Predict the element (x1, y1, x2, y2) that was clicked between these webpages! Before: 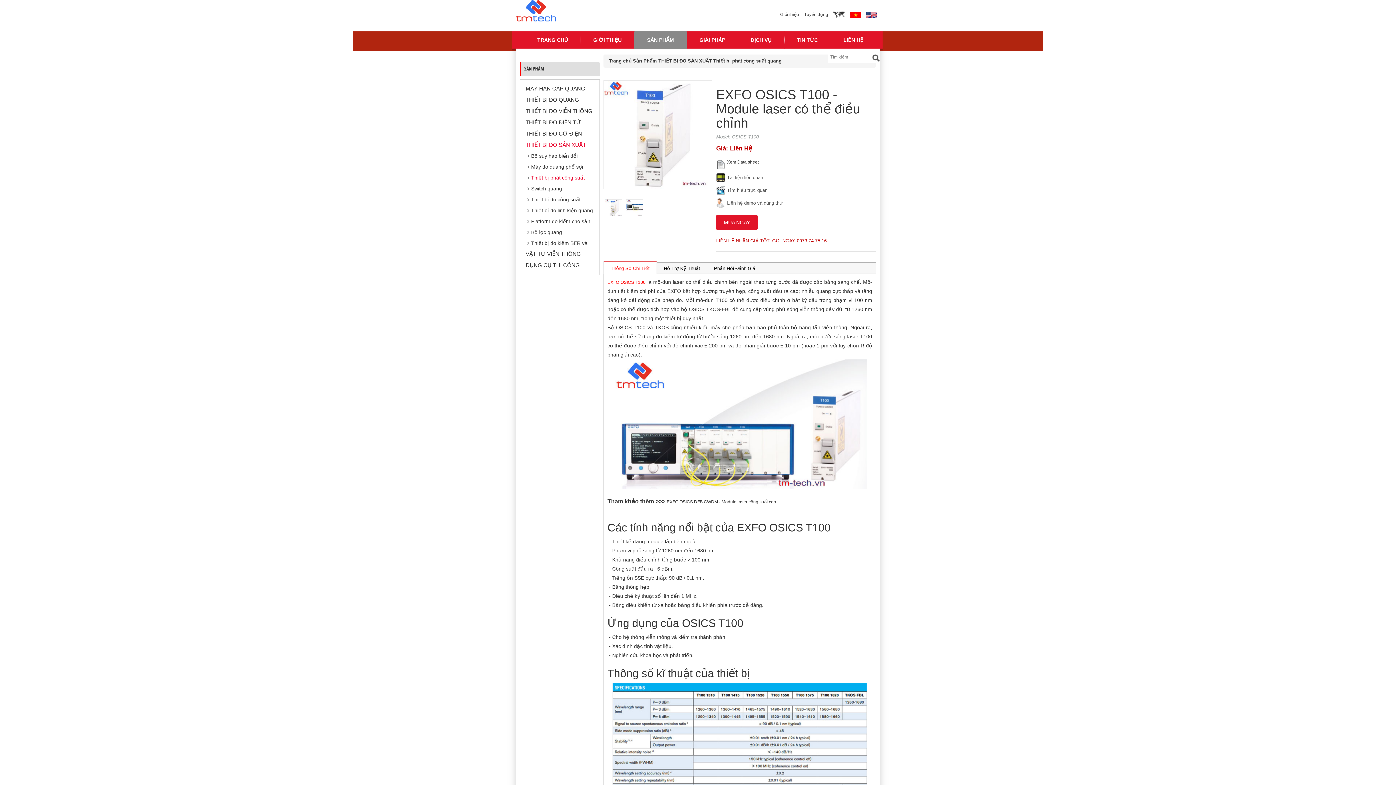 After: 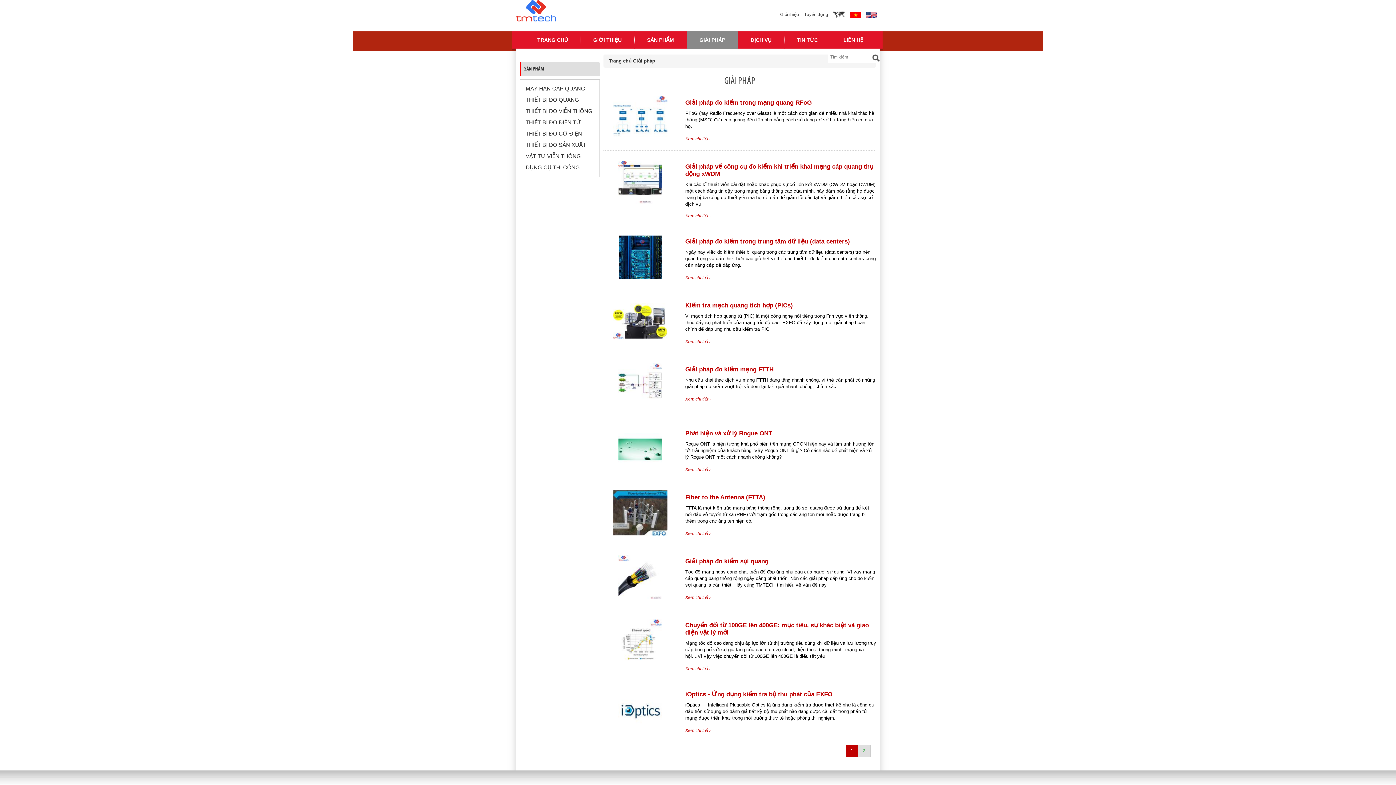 Action: label: GIẢI PHÁP bbox: (686, 31, 738, 48)